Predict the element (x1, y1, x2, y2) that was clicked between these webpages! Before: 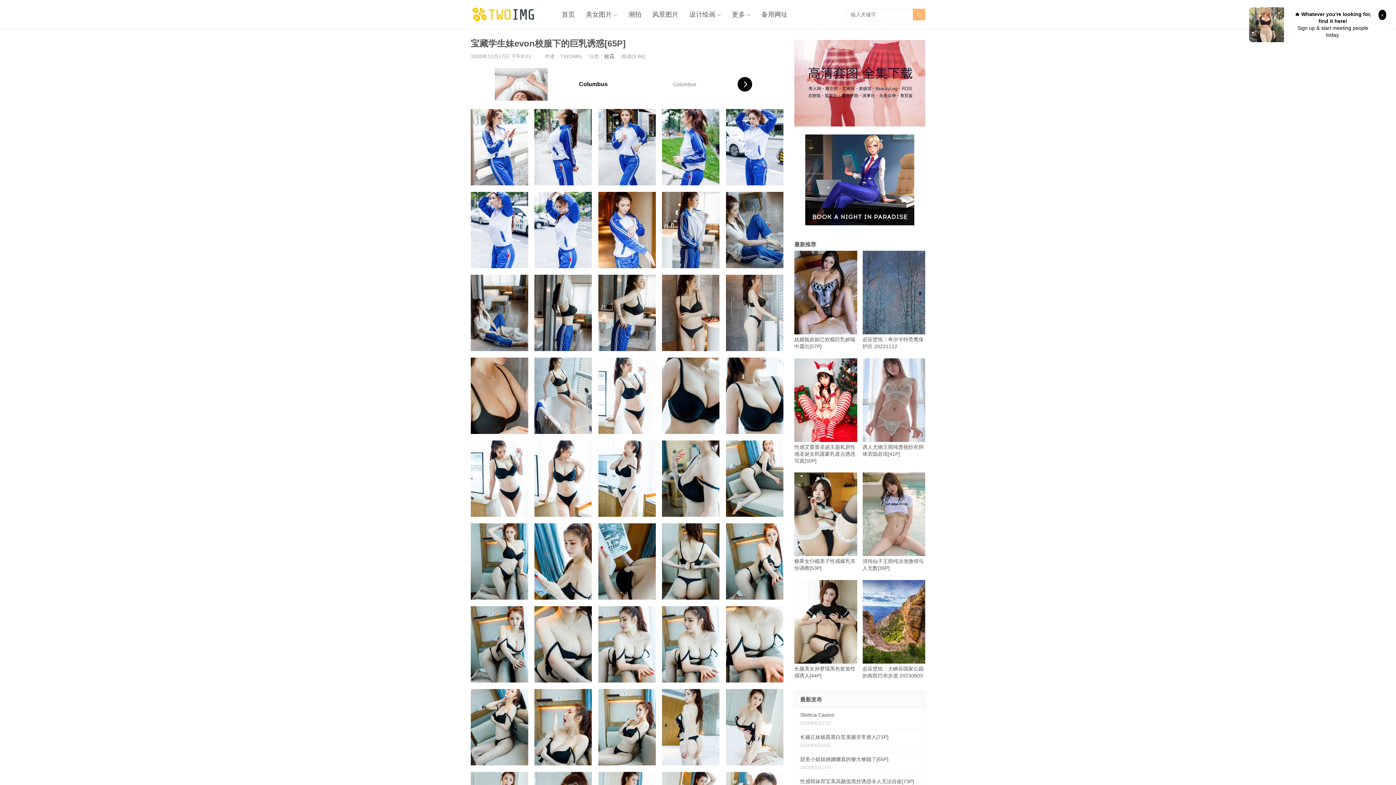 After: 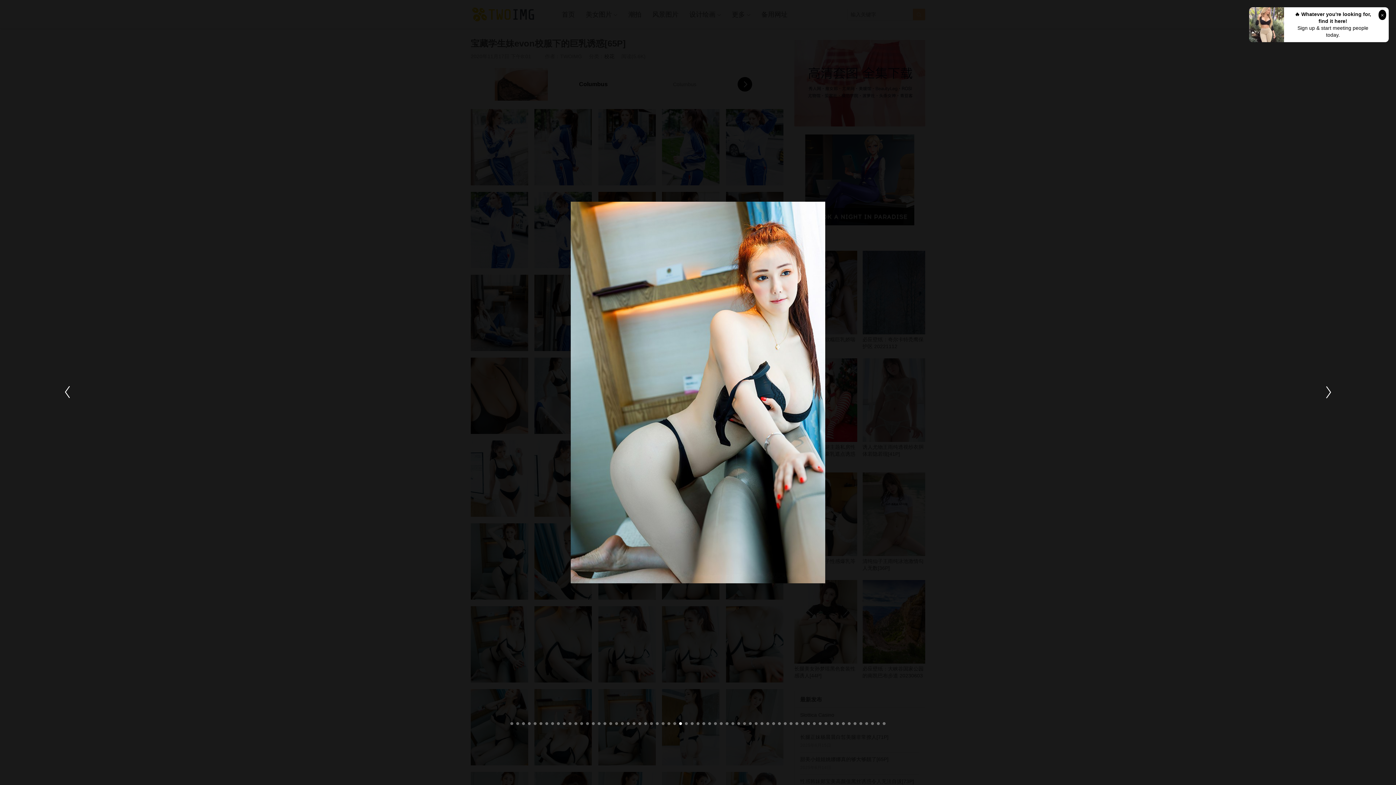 Action: bbox: (726, 523, 783, 600)